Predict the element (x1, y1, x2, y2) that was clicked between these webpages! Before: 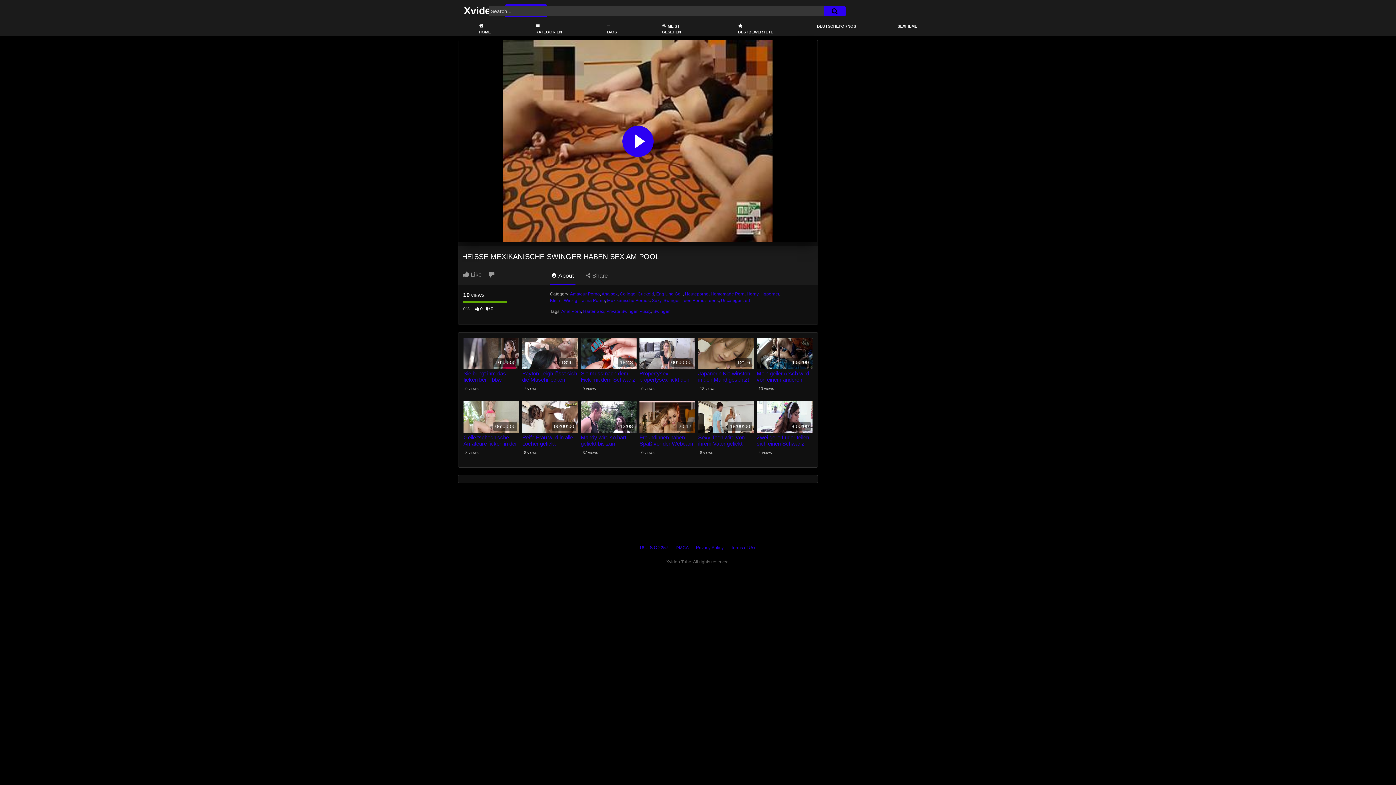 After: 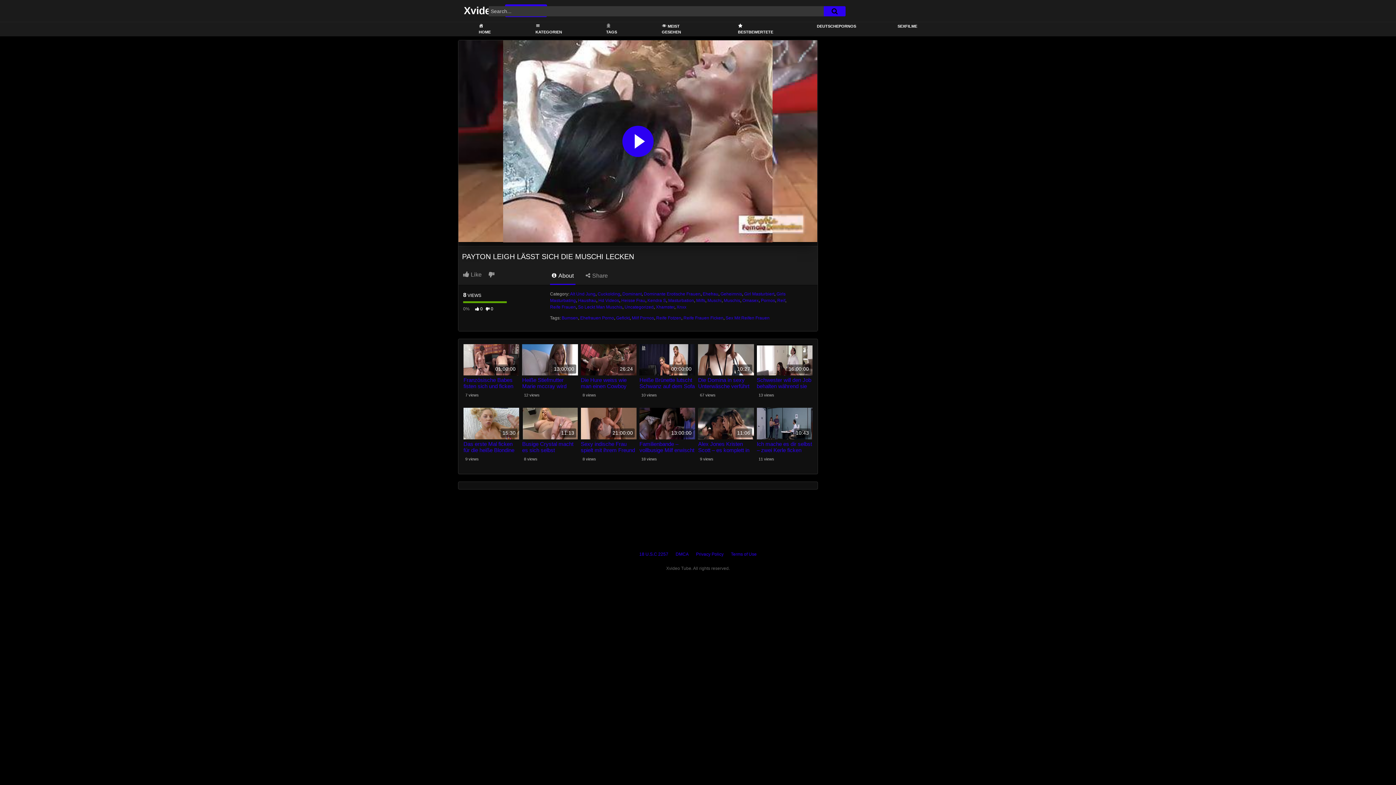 Action: bbox: (522, 337, 578, 369) label: 18:41